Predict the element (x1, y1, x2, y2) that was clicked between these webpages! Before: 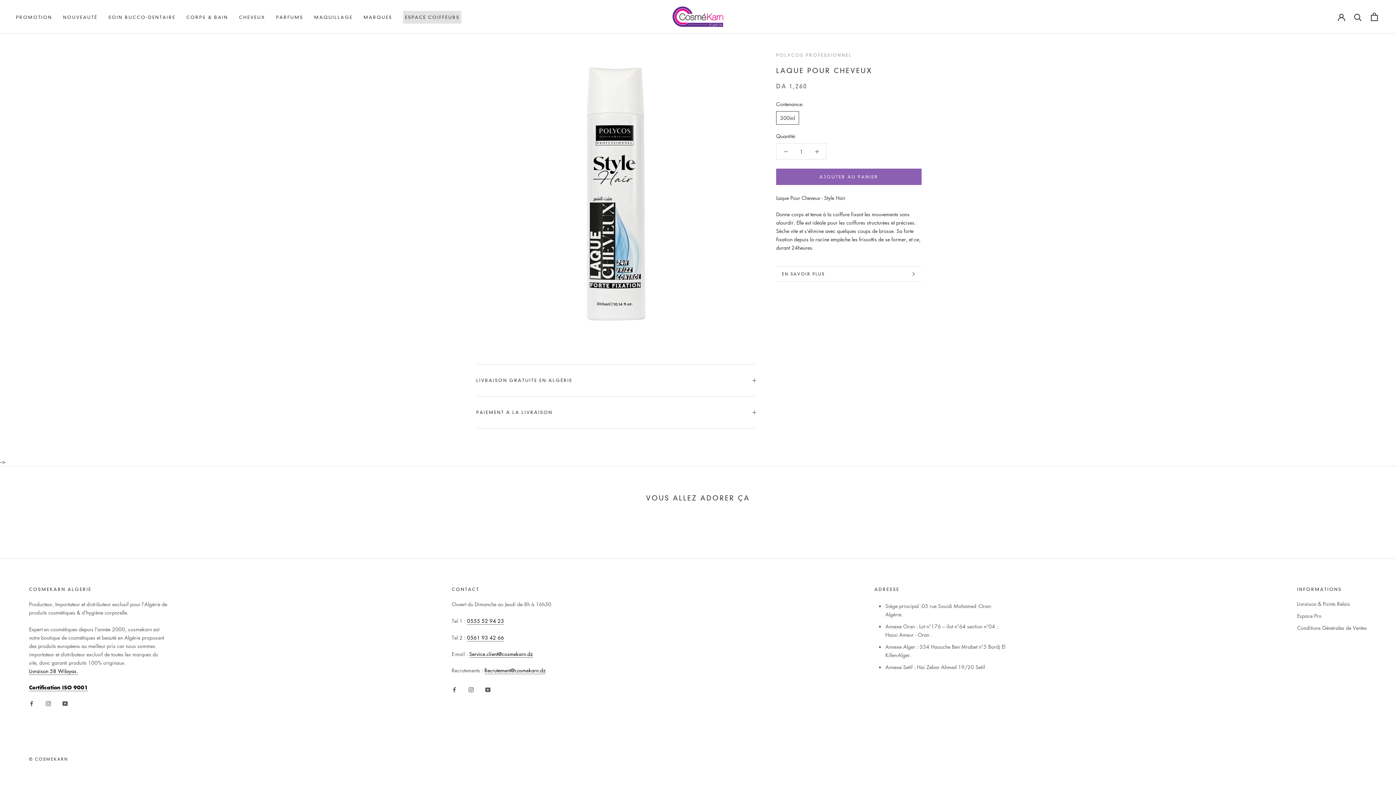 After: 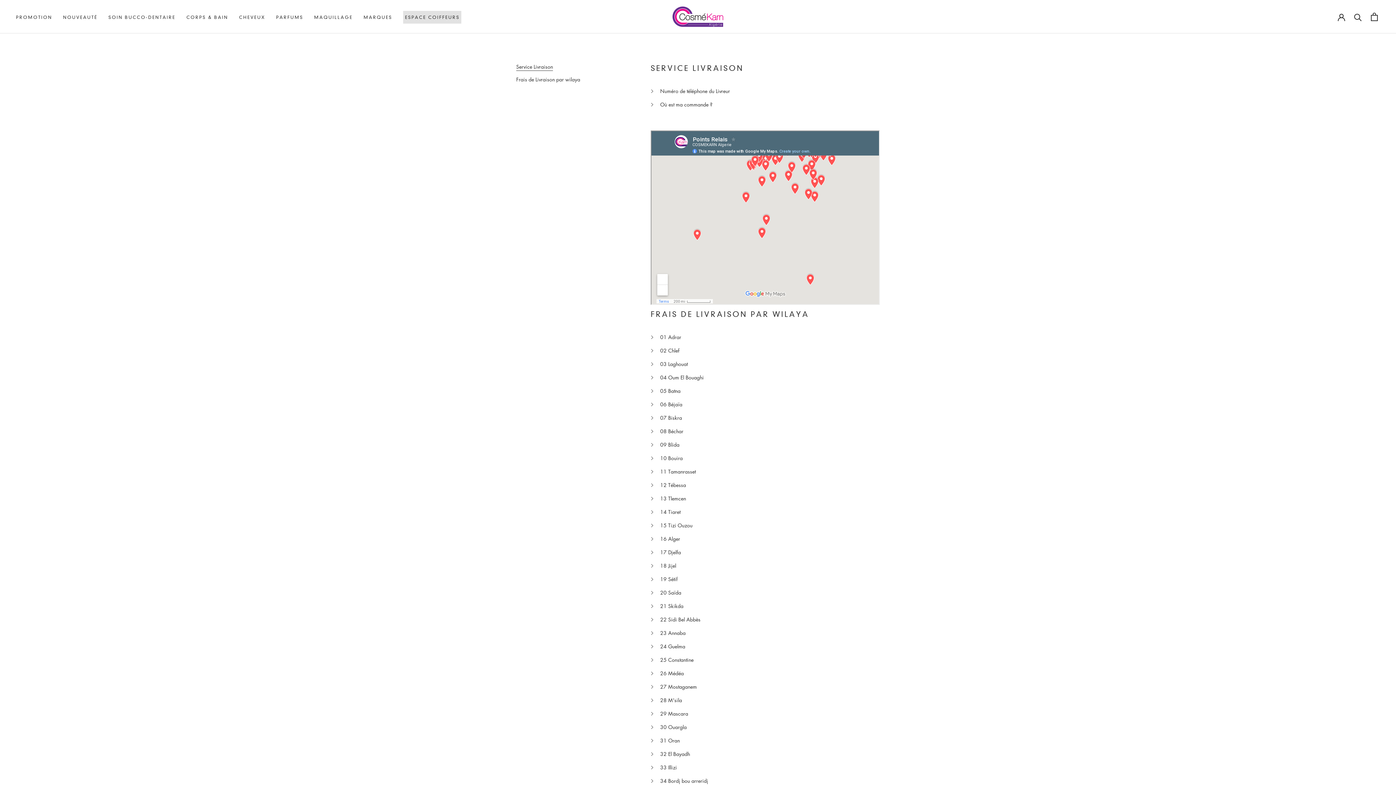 Action: bbox: (29, 667, 77, 674) label: Livraison 58 Wilayas.